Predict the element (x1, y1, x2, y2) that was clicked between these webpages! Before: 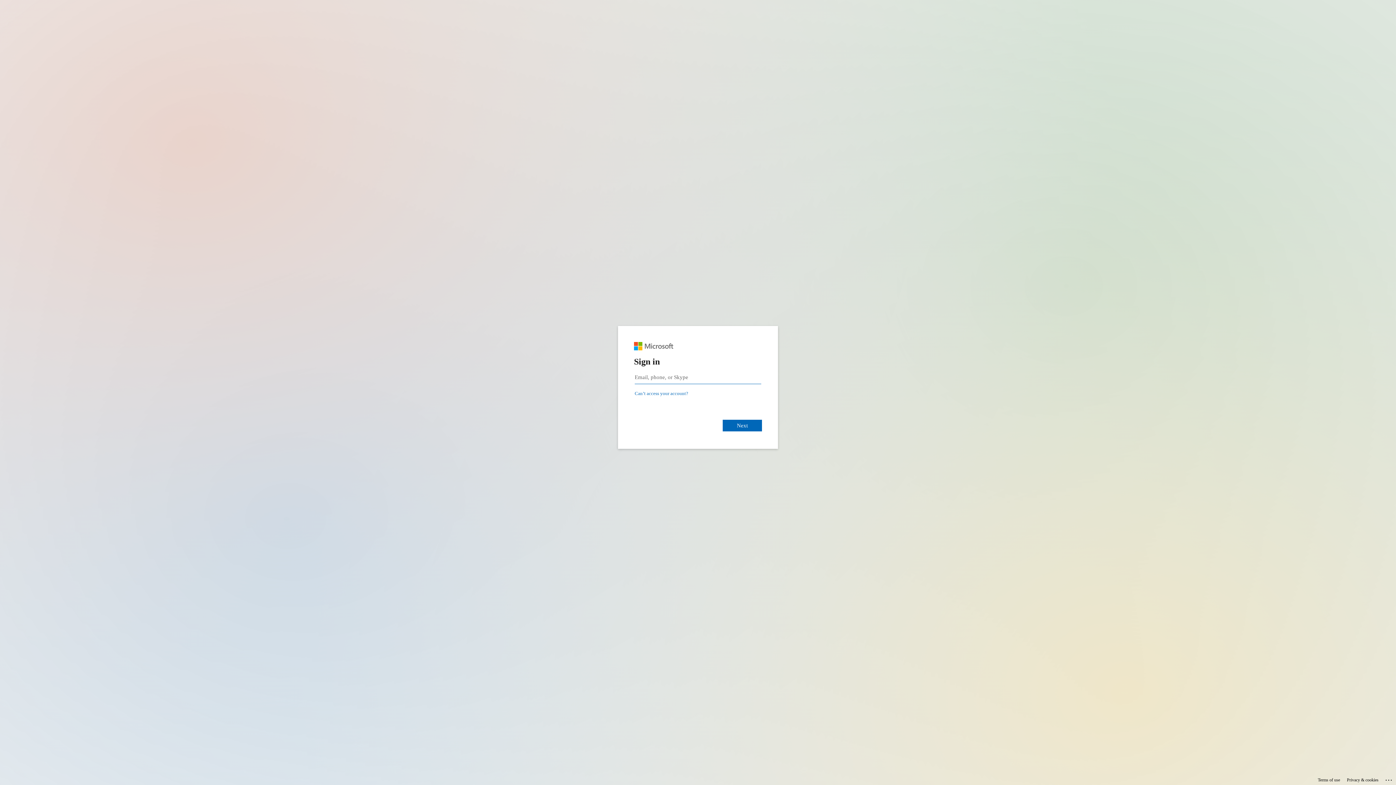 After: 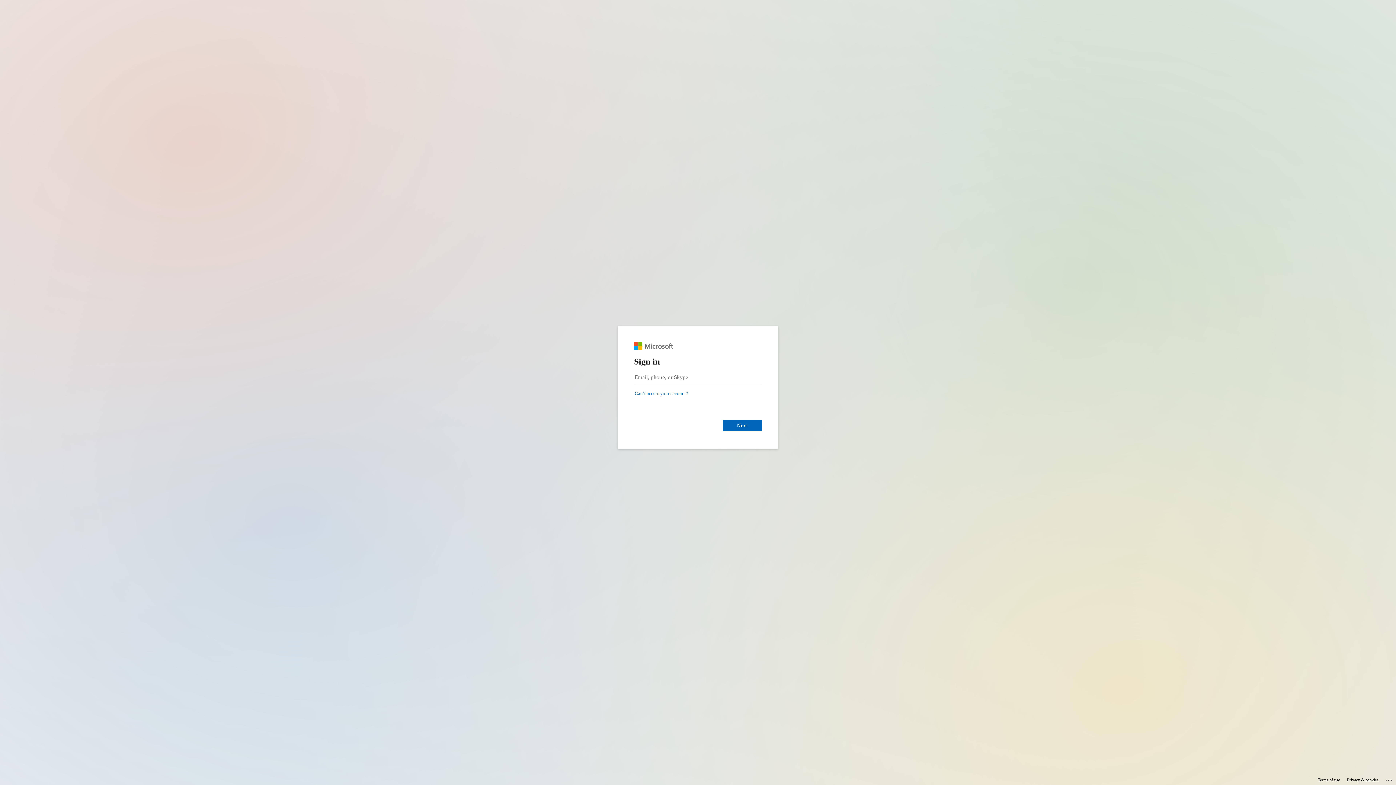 Action: bbox: (1347, 775, 1378, 785) label: Privacy & cookies